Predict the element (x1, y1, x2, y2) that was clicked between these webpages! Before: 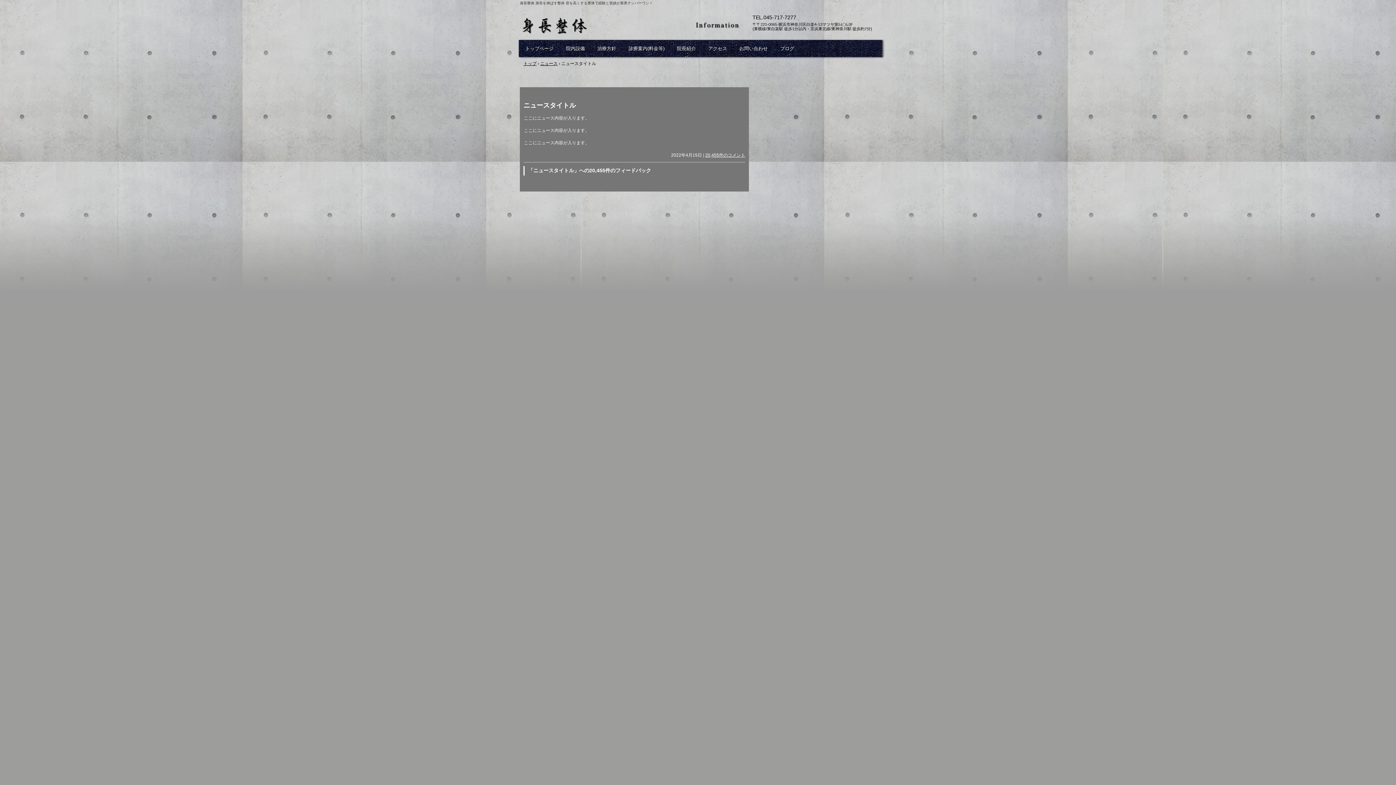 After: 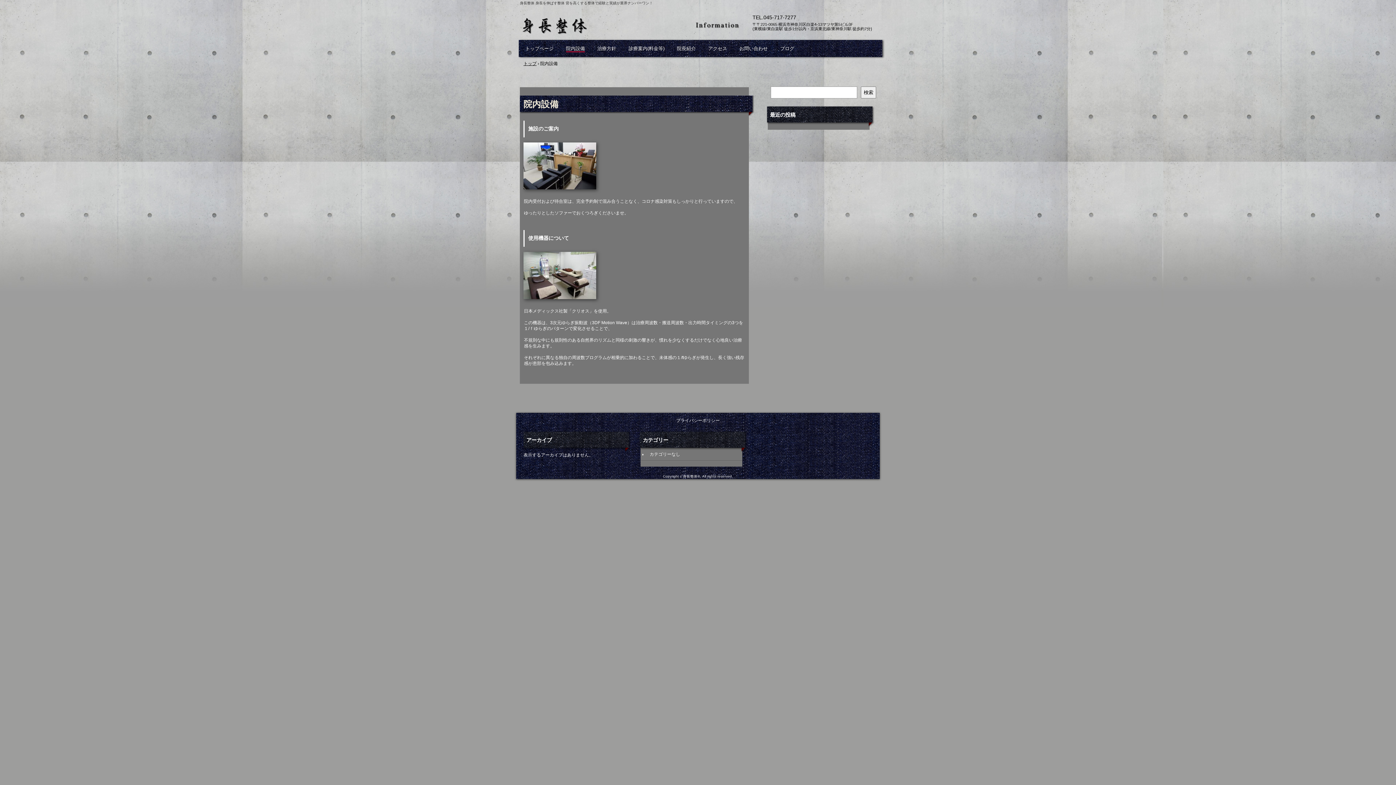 Action: bbox: (566, 42, 585, 51) label: 院内設備